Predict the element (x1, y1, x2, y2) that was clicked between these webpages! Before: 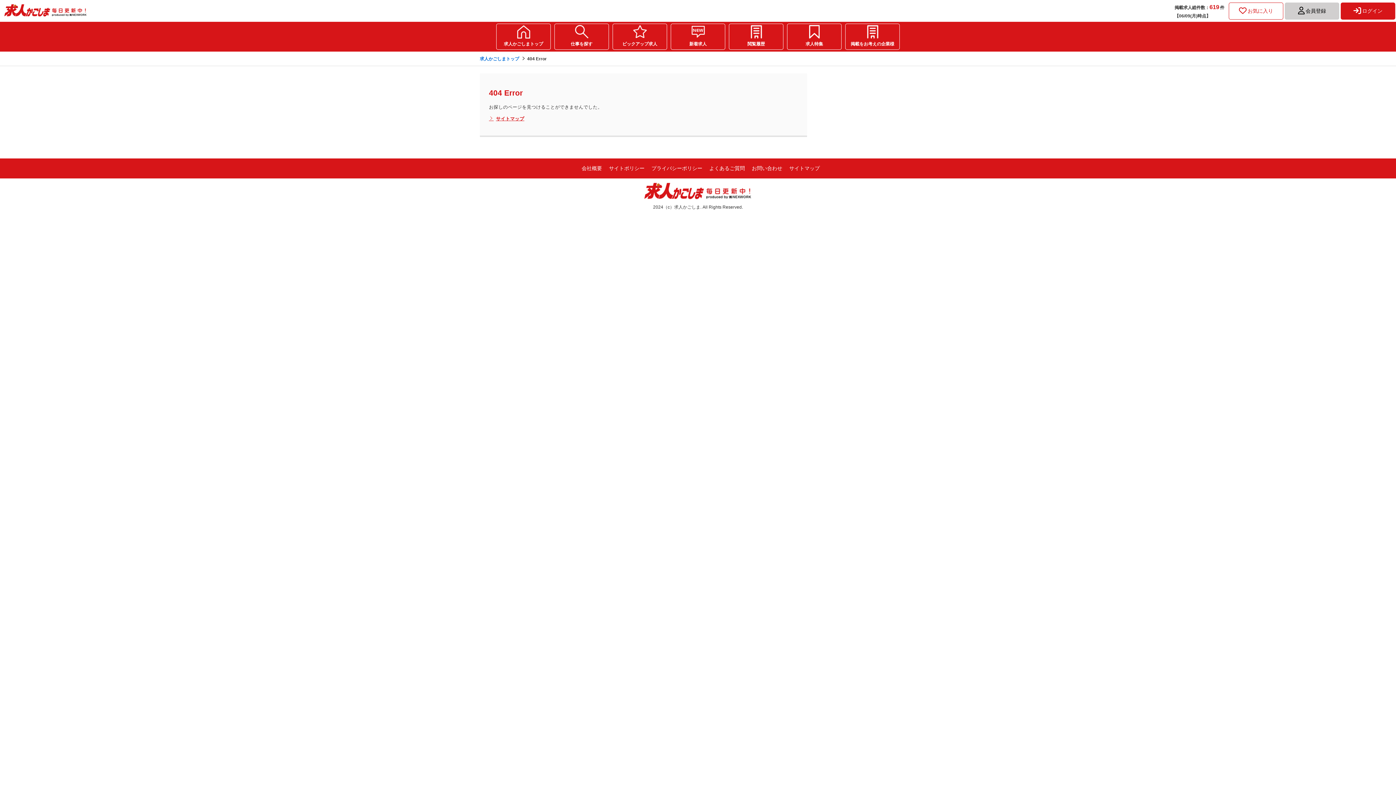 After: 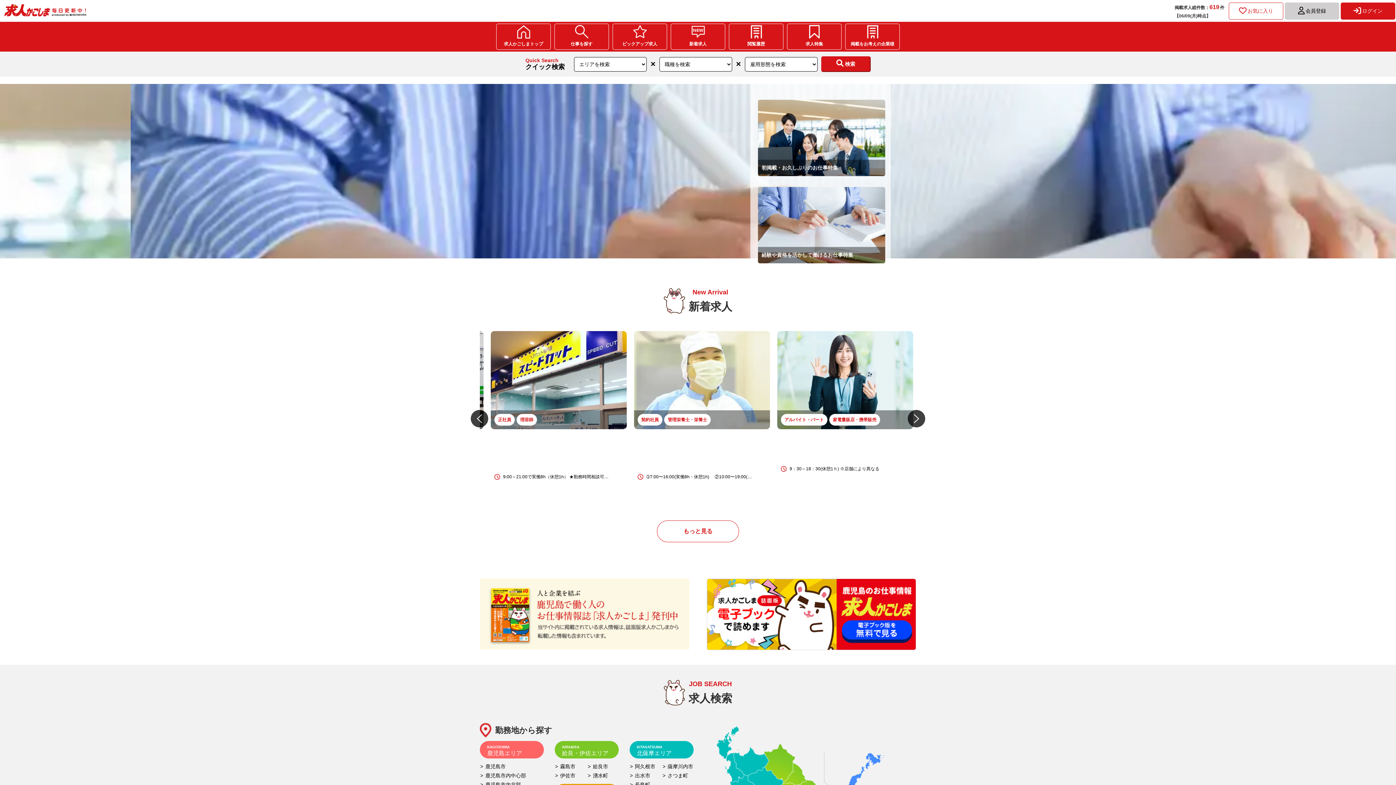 Action: label: 求人かごしまトップ bbox: (496, 23, 550, 49)